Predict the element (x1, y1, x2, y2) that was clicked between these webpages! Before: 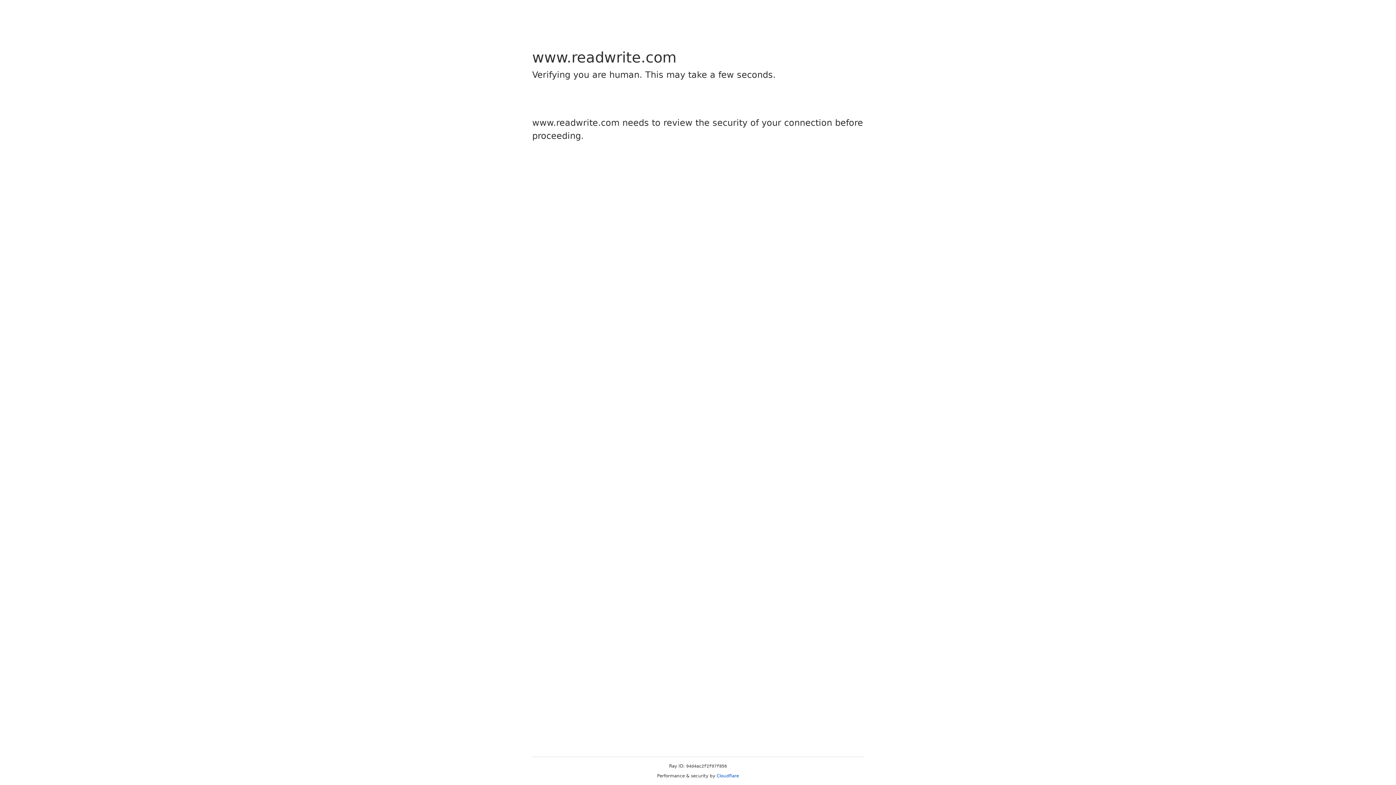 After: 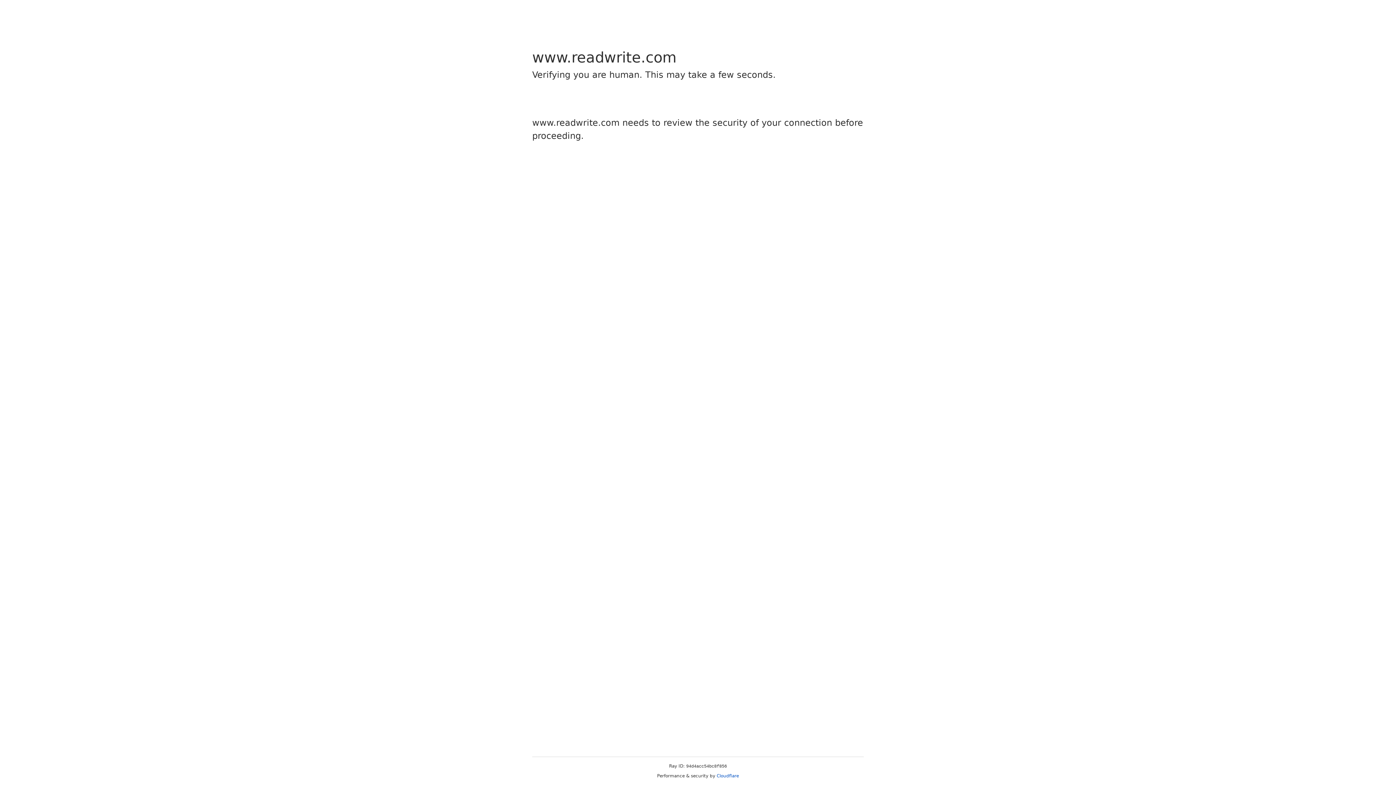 Action: label: Cloudflare bbox: (716, 773, 739, 778)